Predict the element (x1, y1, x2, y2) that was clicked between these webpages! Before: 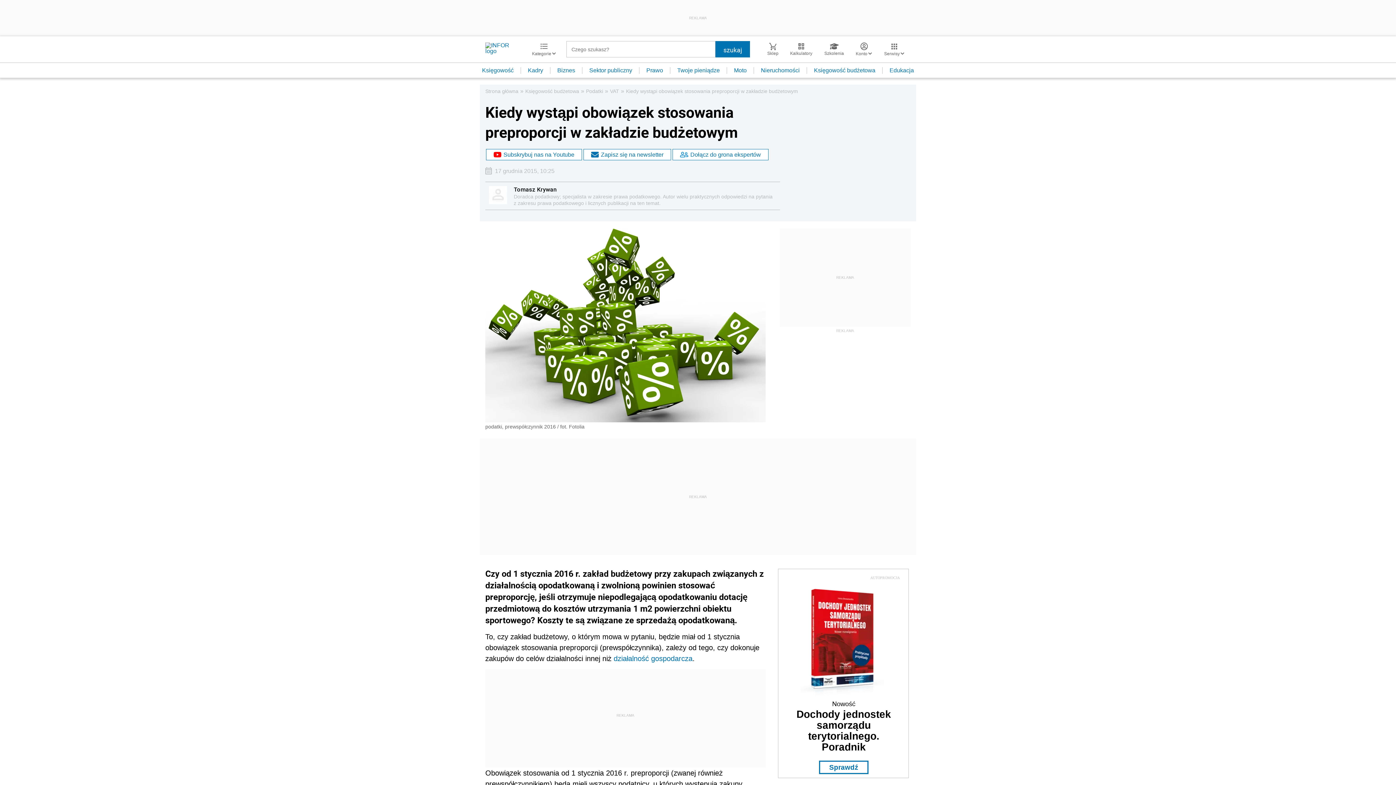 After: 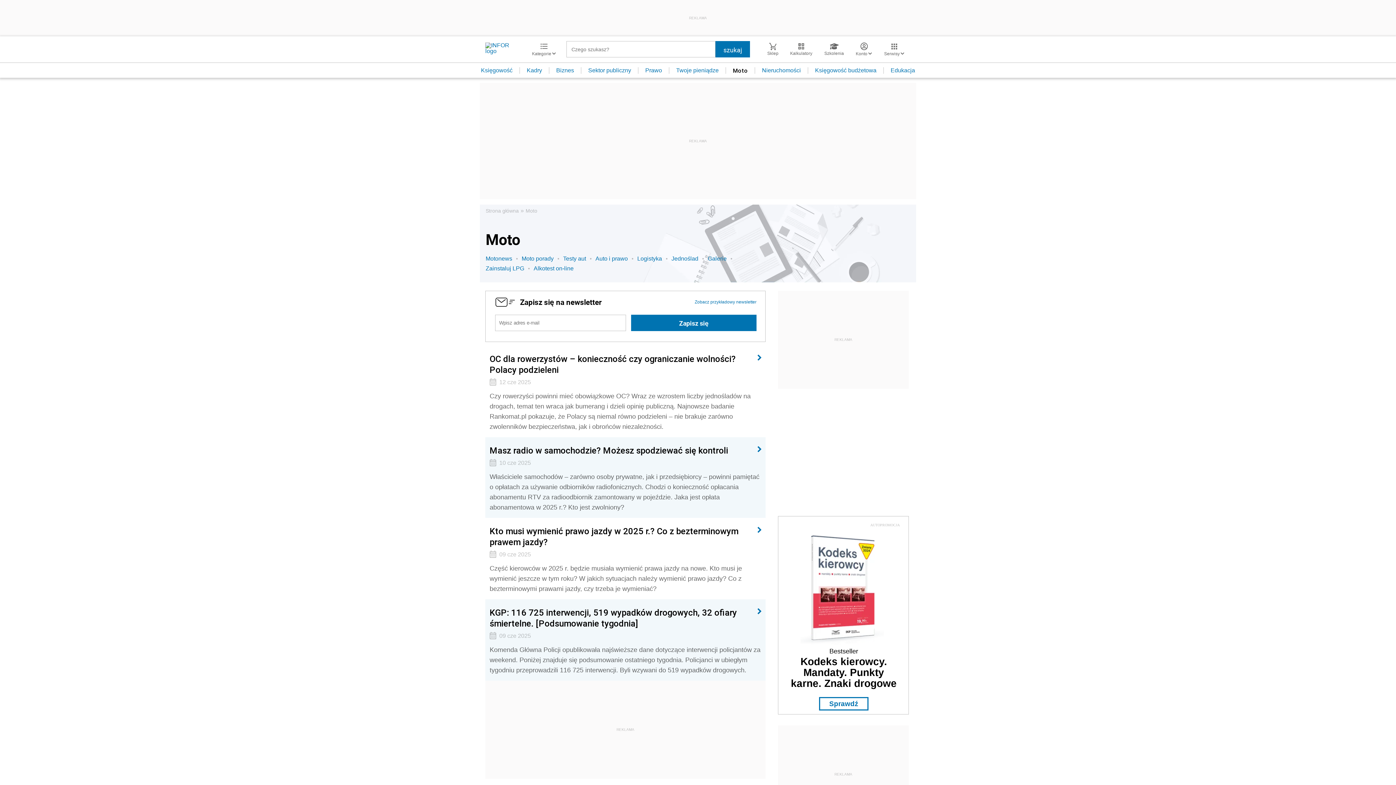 Action: bbox: (727, 67, 754, 73) label: Moto